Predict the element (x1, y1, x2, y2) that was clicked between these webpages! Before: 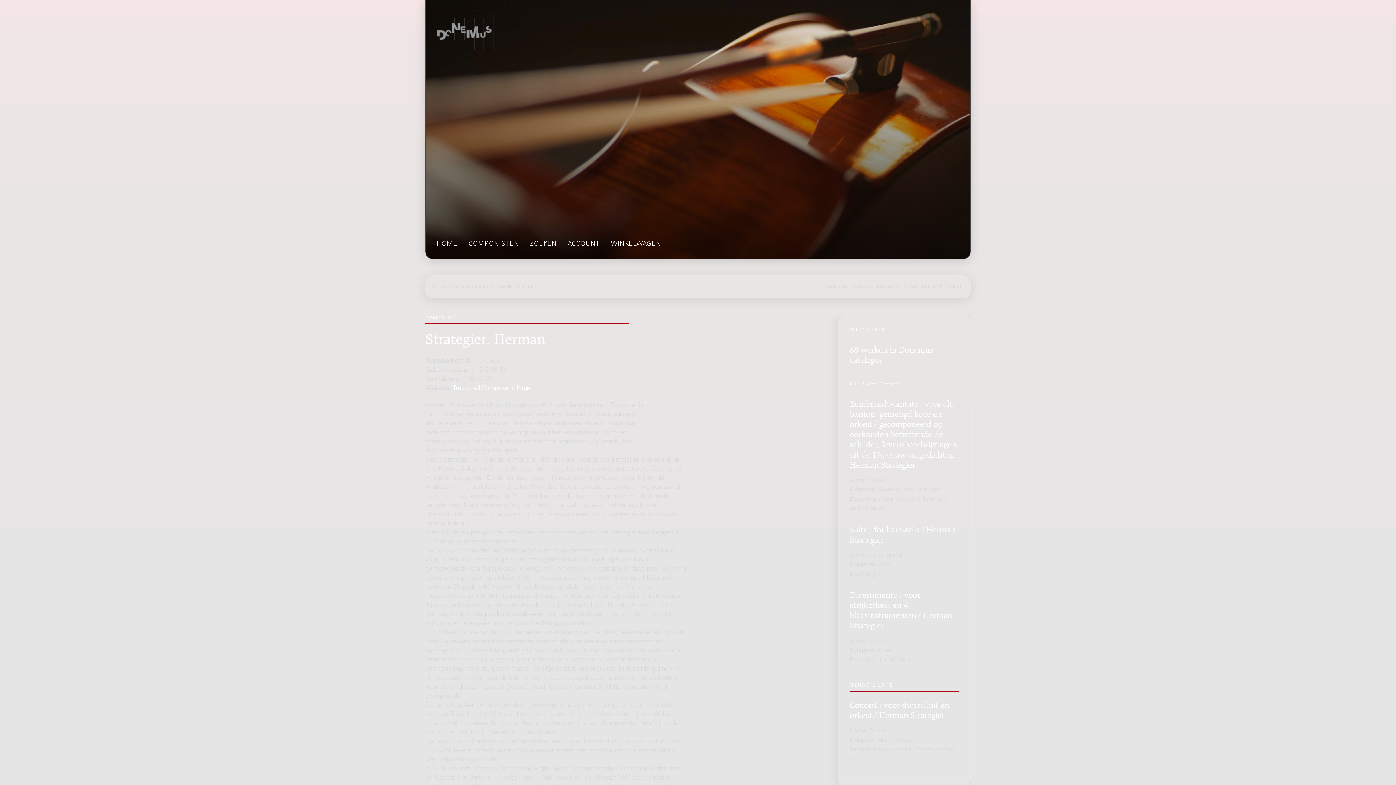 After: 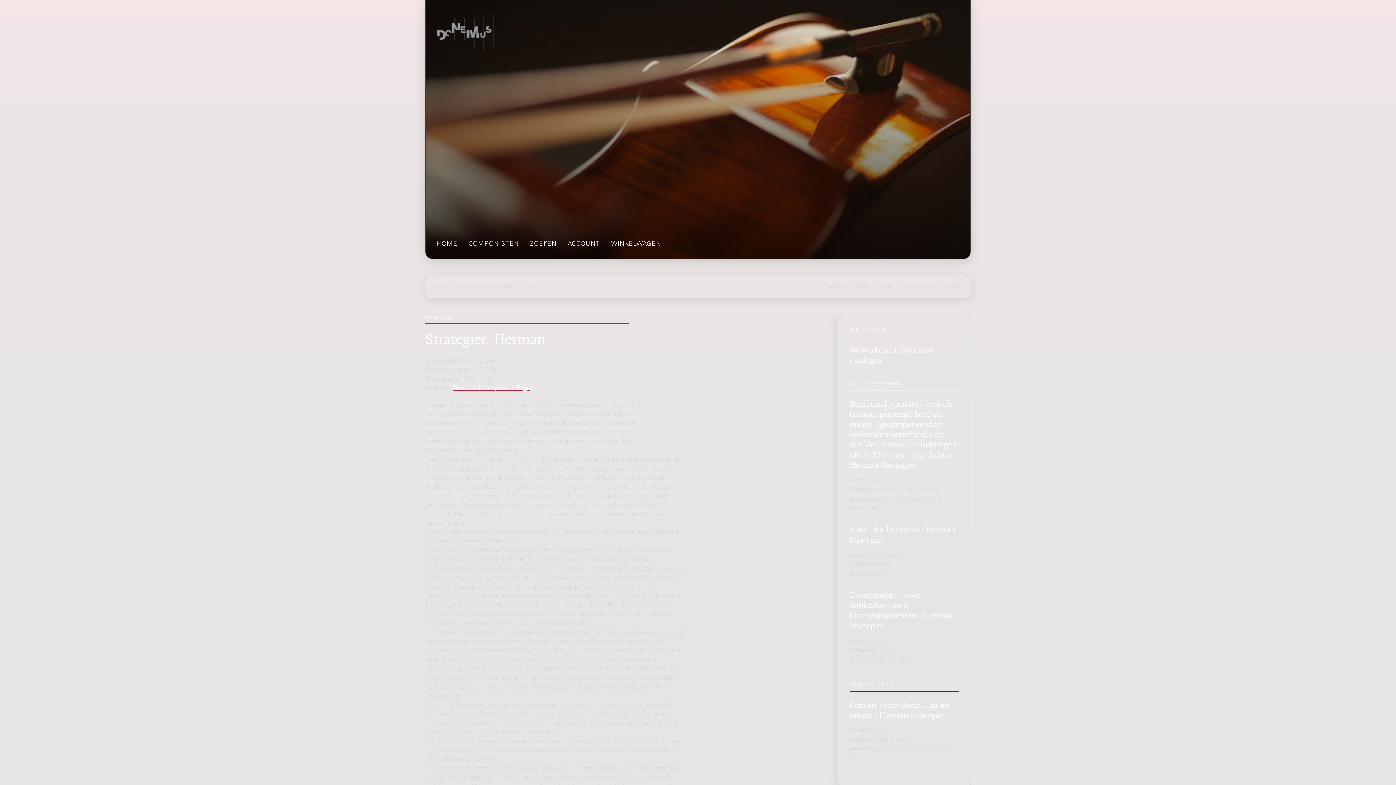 Action: label: Treasured Composer's Page bbox: (452, 385, 530, 391)